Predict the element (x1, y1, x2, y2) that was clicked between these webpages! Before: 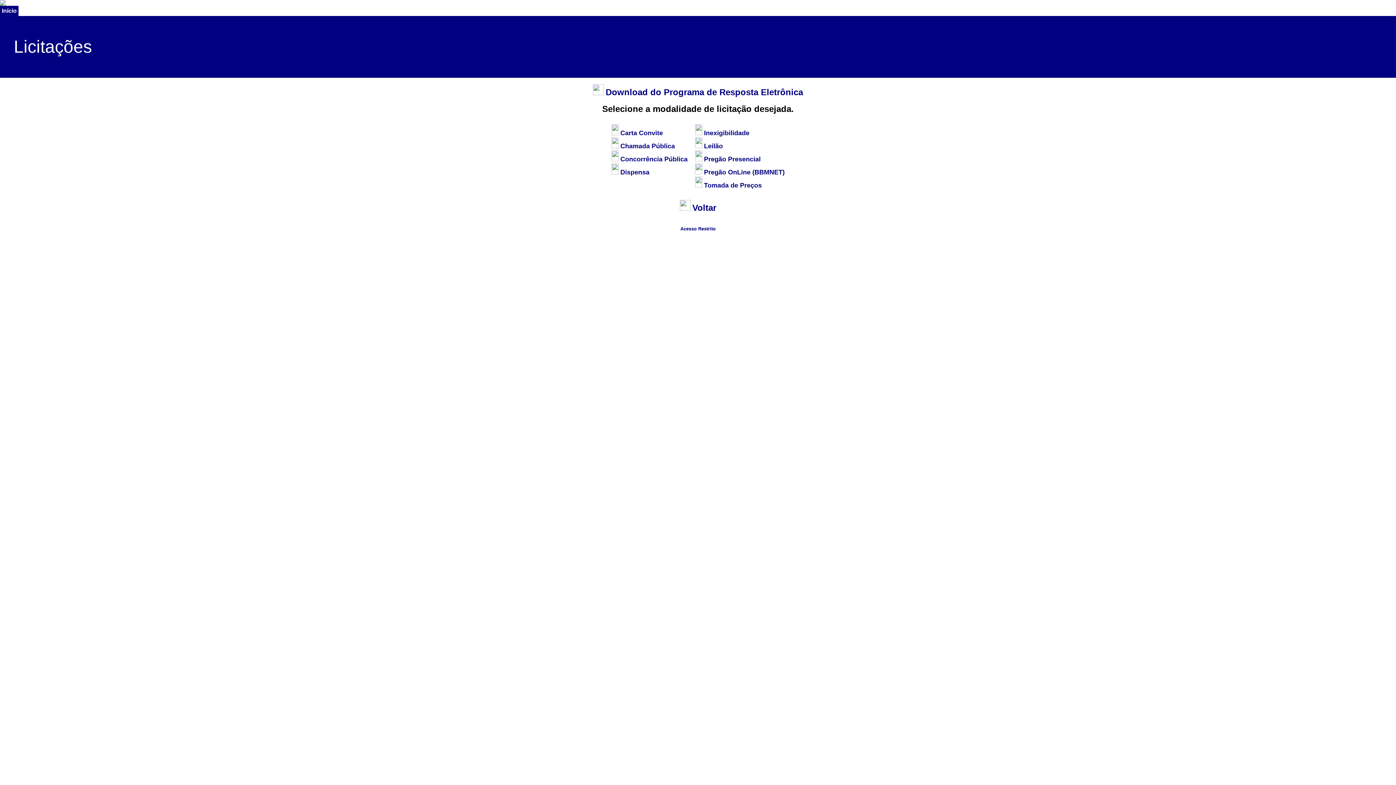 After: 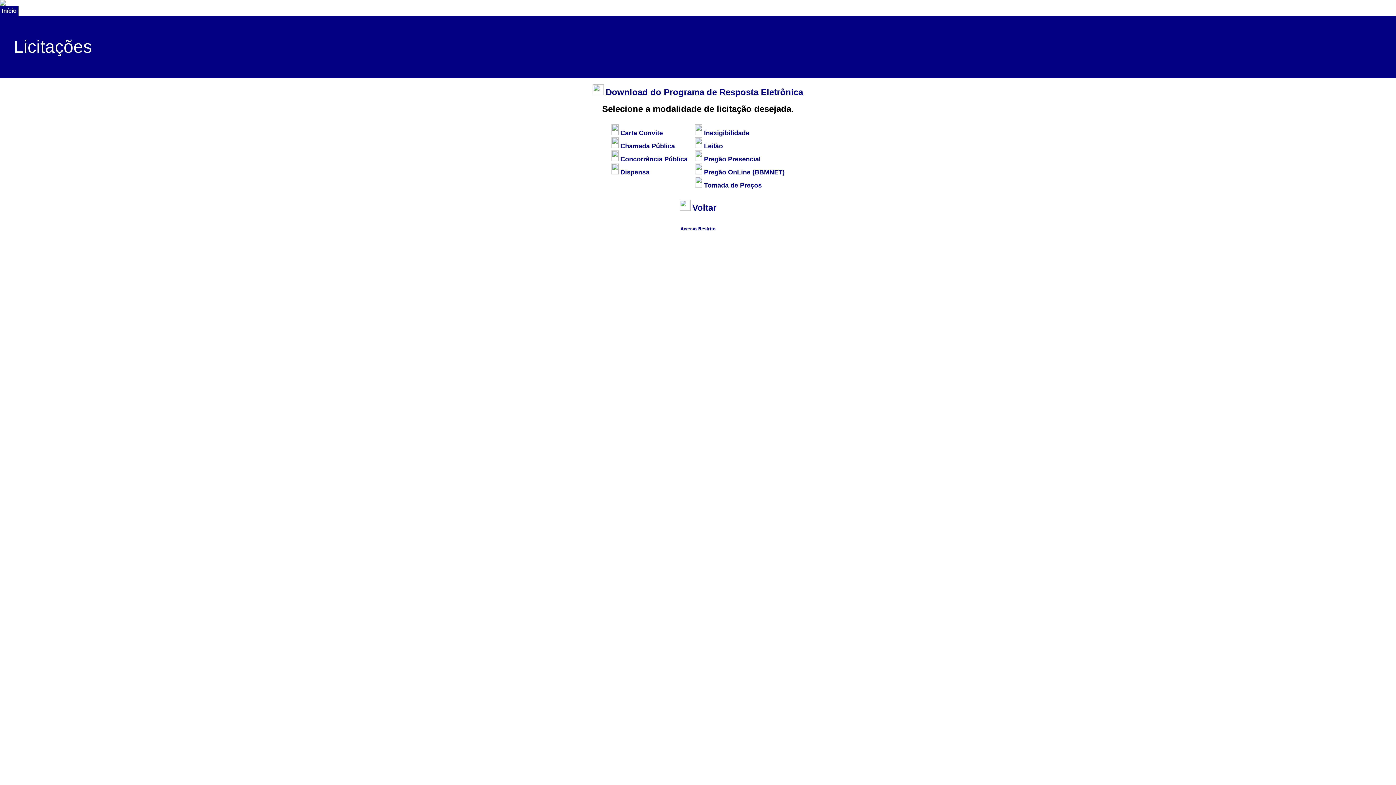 Action: bbox: (695, 154, 760, 163) label:  Pregão Presencial